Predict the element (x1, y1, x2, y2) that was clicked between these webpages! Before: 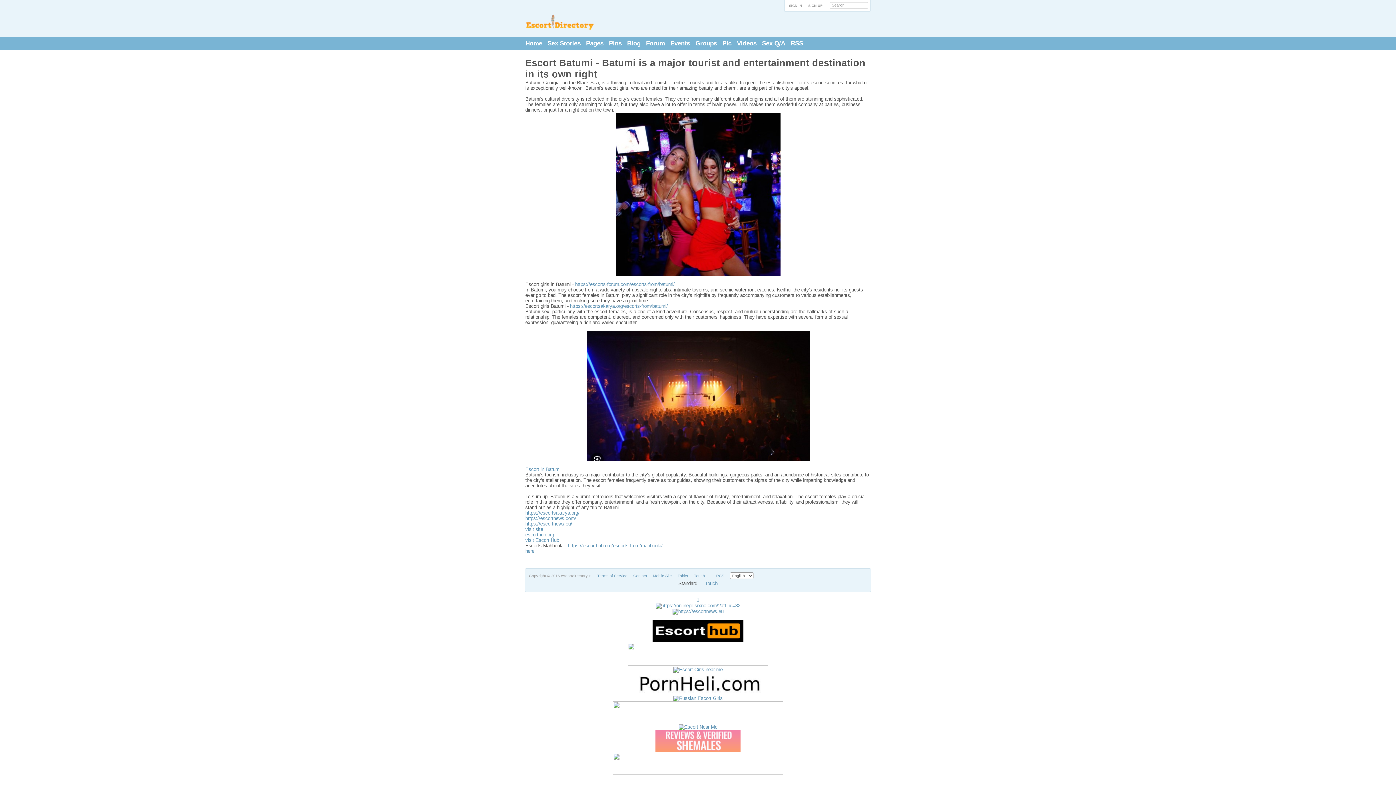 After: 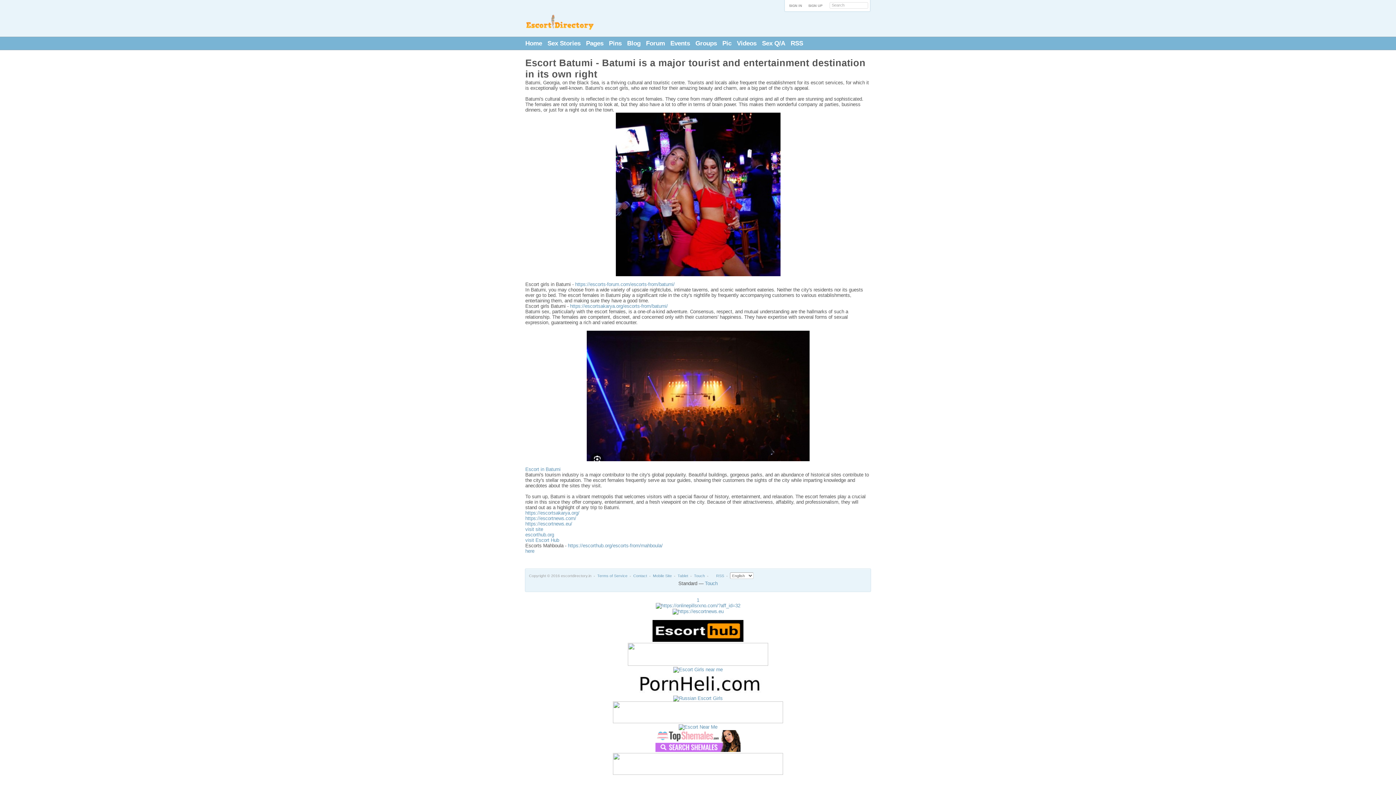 Action: bbox: (613, 770, 783, 776)